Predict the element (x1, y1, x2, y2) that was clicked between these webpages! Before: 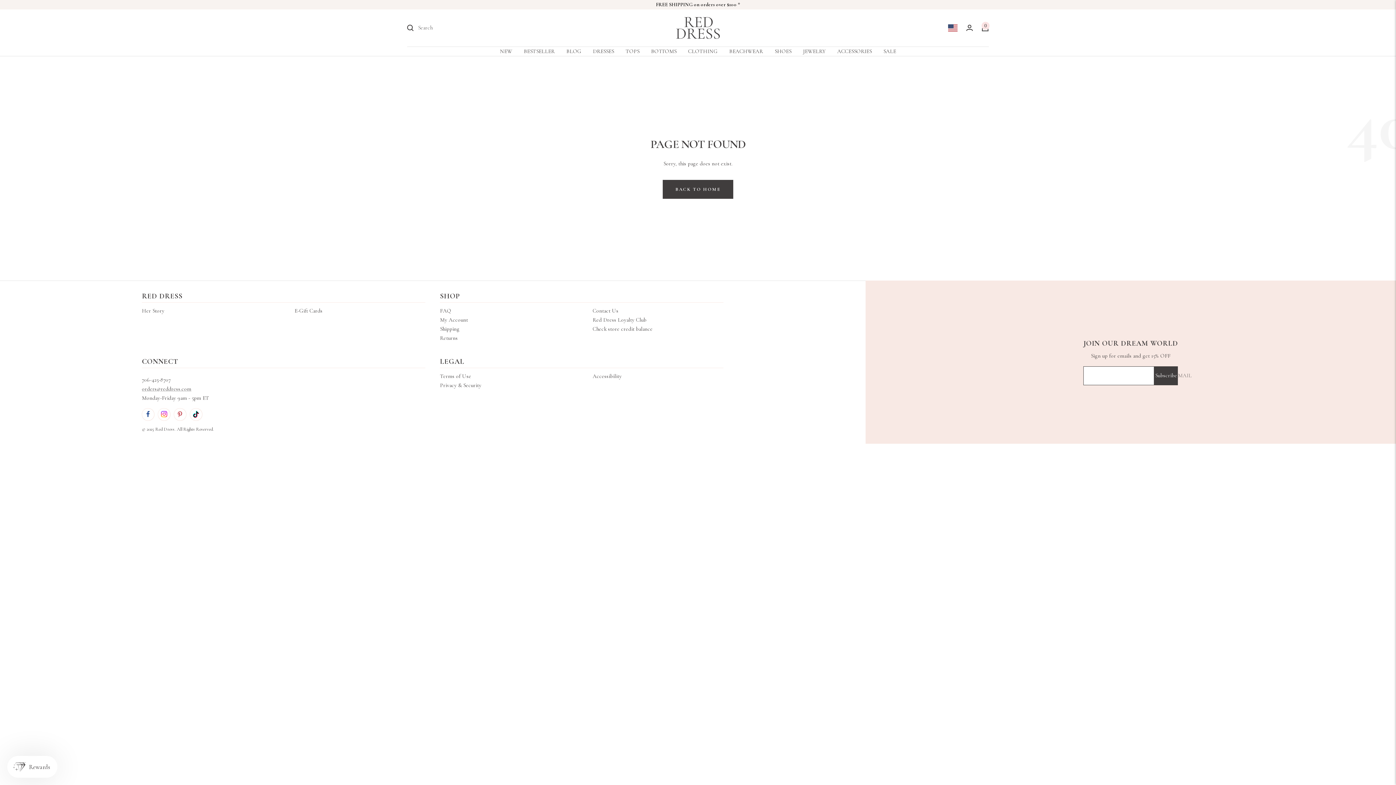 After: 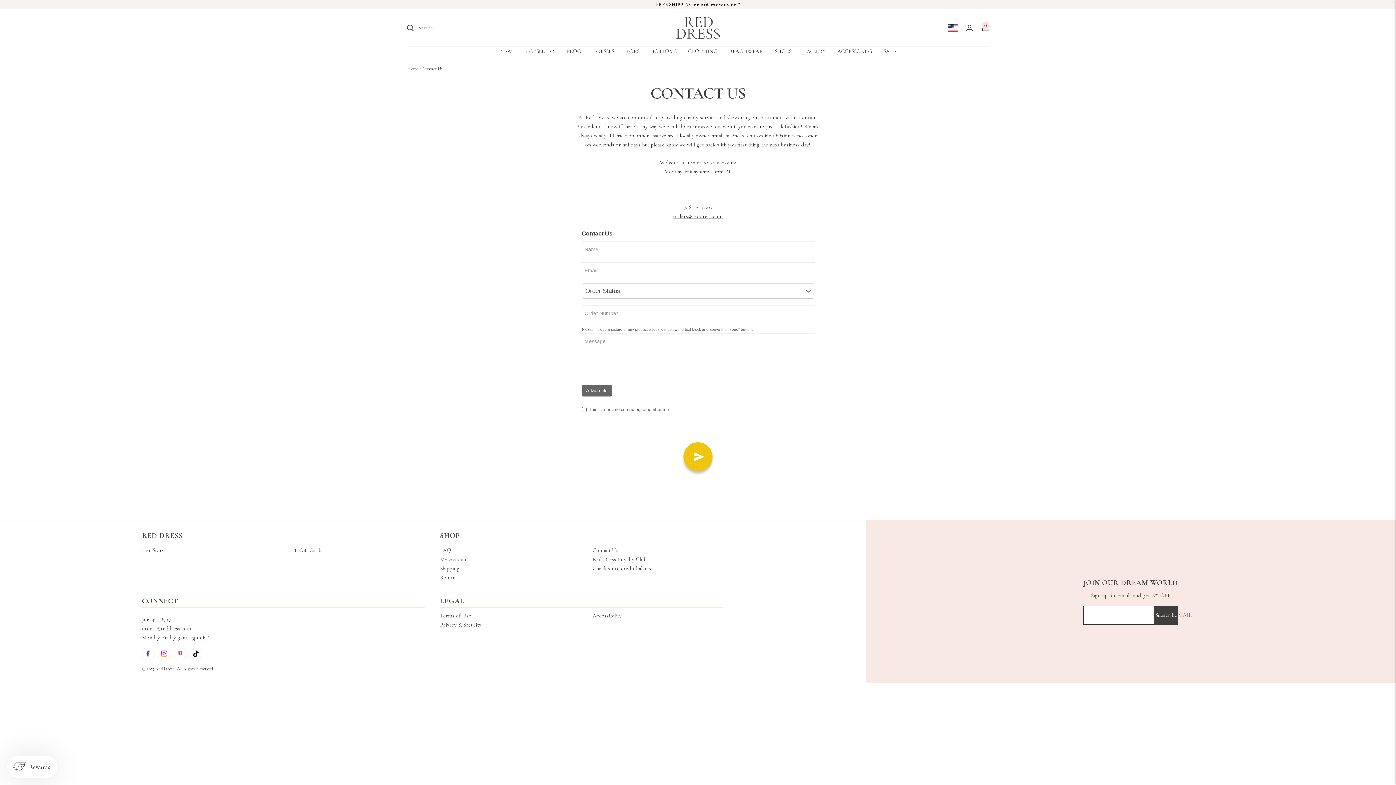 Action: label: Contact Us bbox: (592, 306, 618, 315)